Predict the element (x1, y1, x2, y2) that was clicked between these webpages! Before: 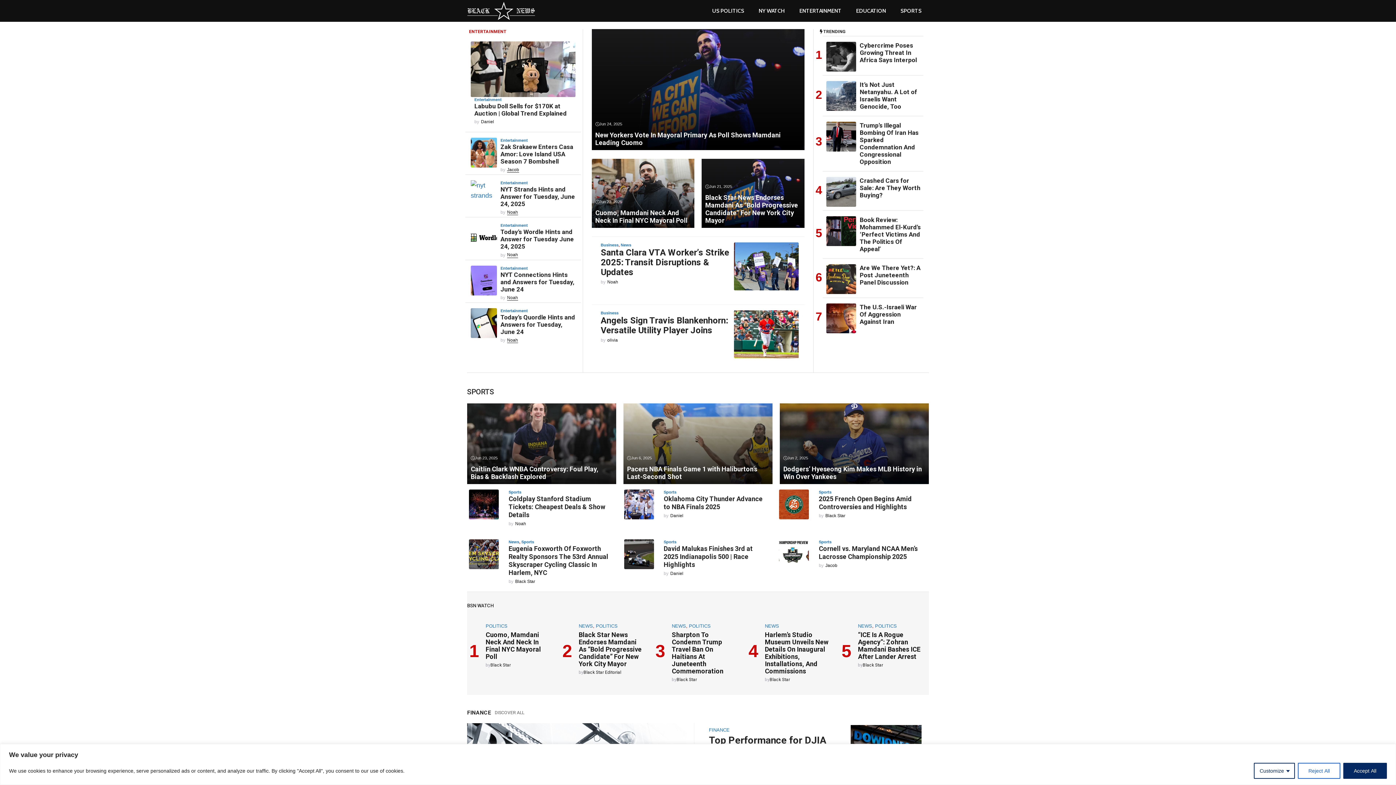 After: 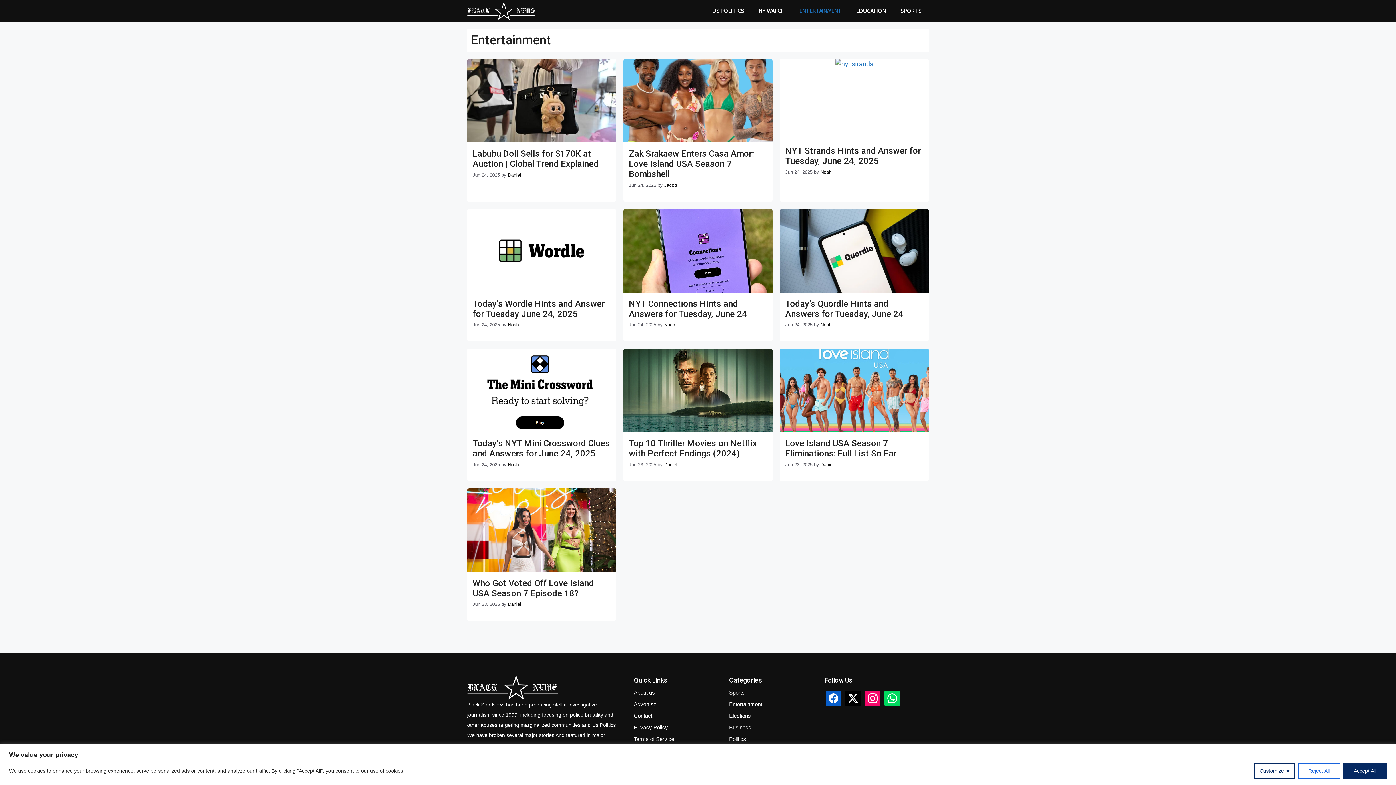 Action: label: ENTERTAINMENT bbox: (792, 0, 849, 21)